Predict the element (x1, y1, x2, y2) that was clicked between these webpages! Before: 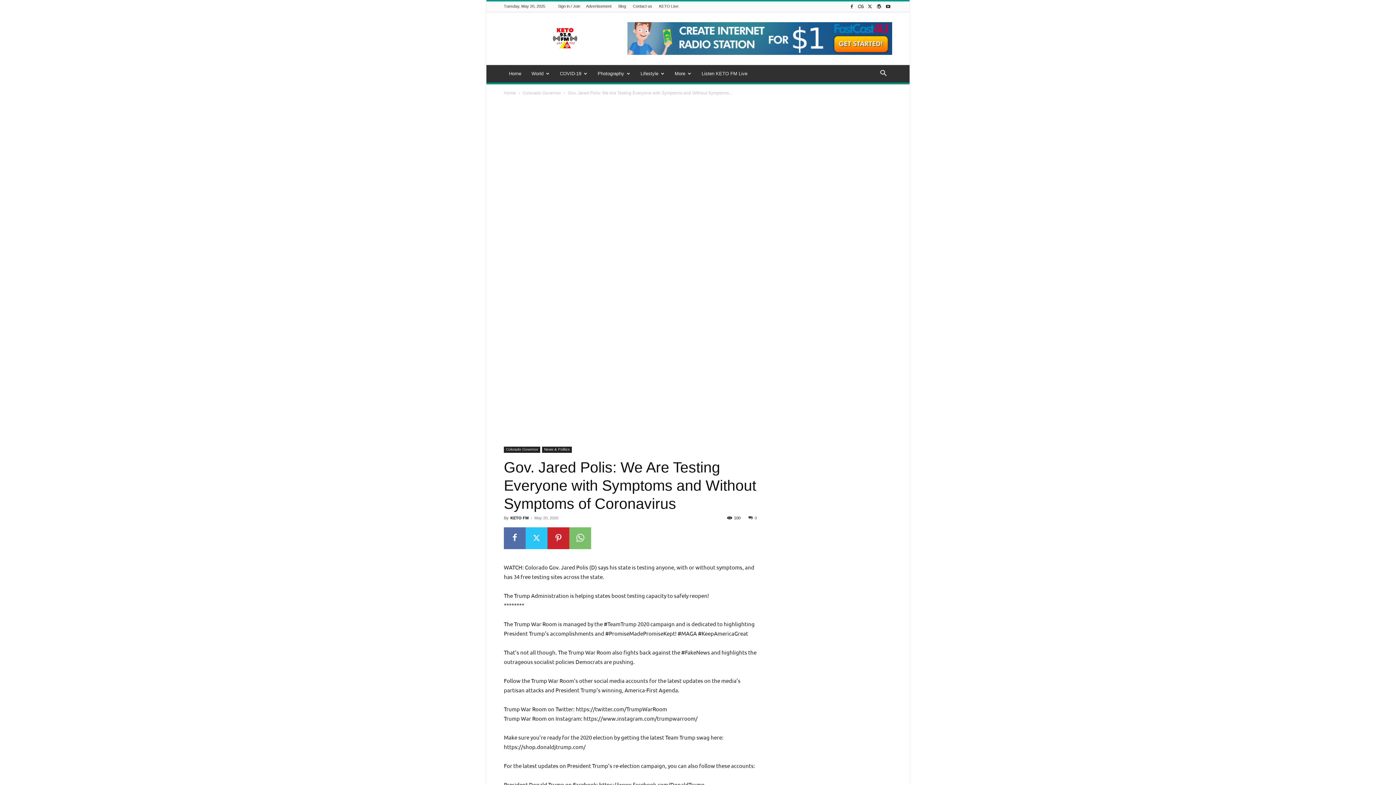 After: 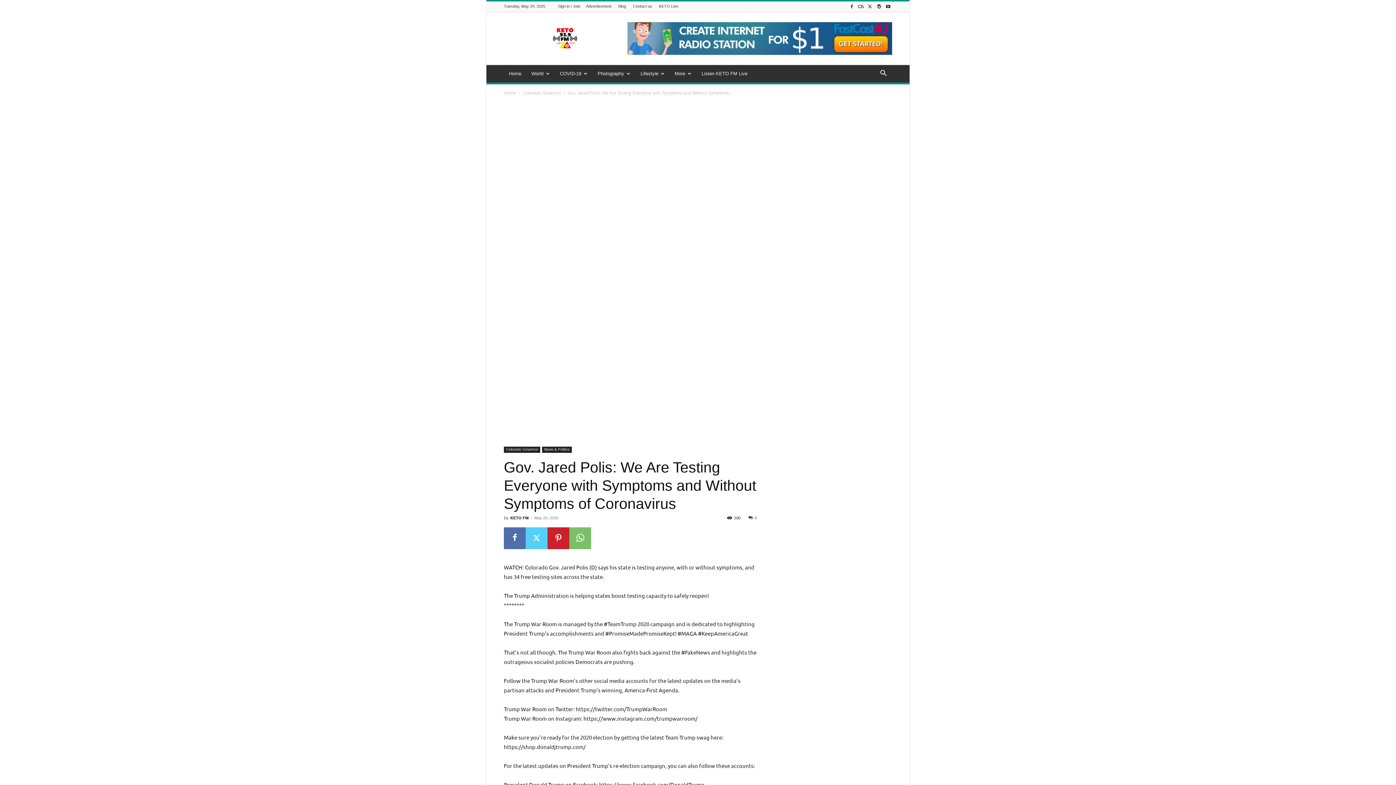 Action: bbox: (525, 527, 547, 549)